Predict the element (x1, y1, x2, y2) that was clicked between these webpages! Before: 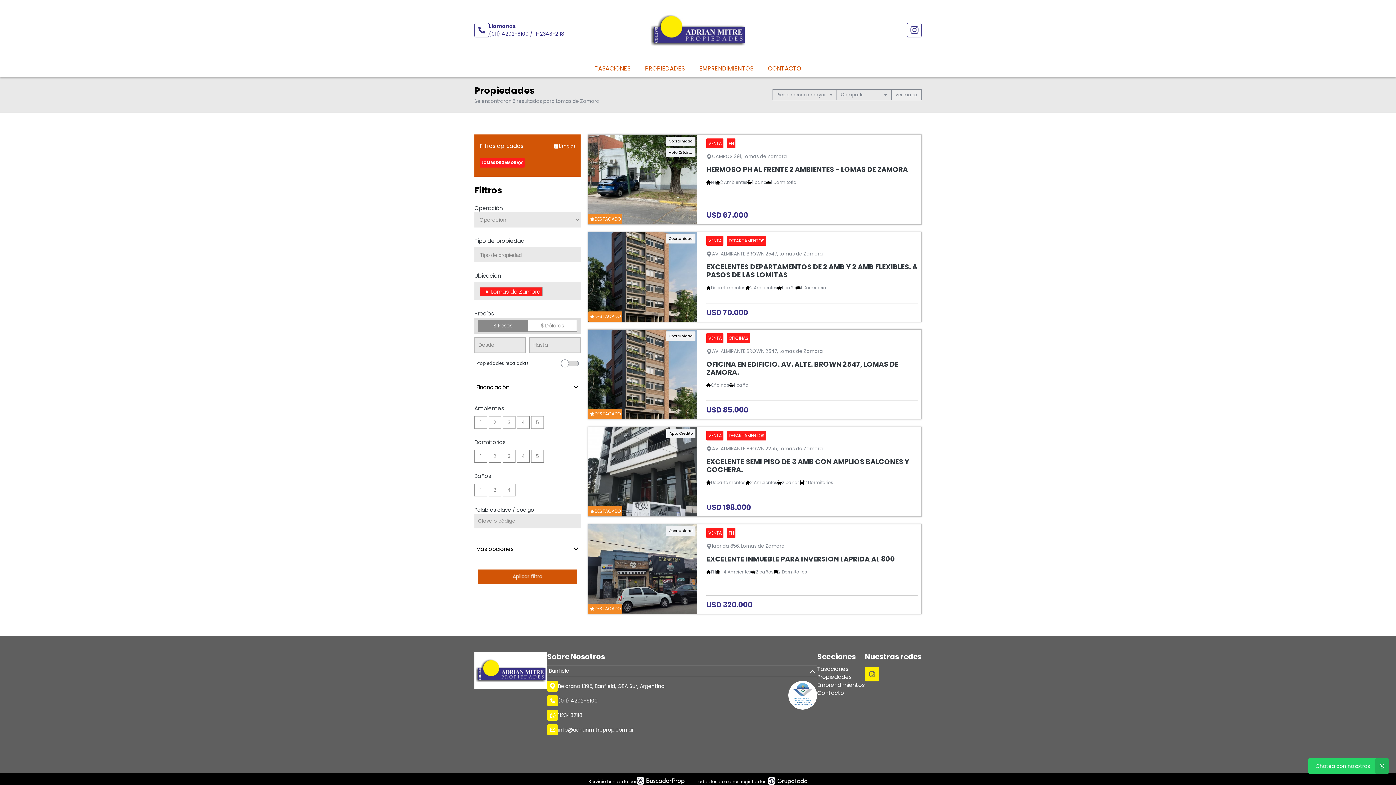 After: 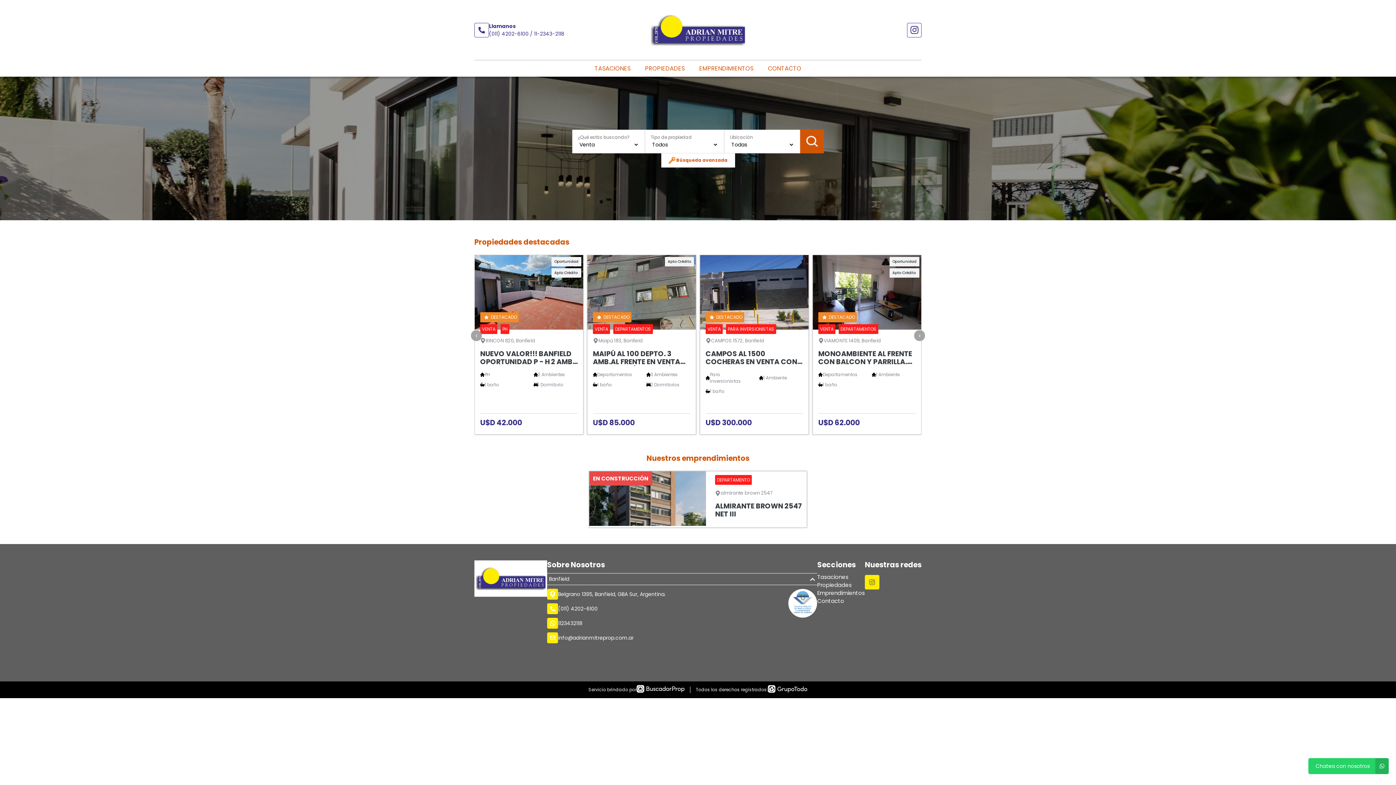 Action: bbox: (649, 5, 747, 54)